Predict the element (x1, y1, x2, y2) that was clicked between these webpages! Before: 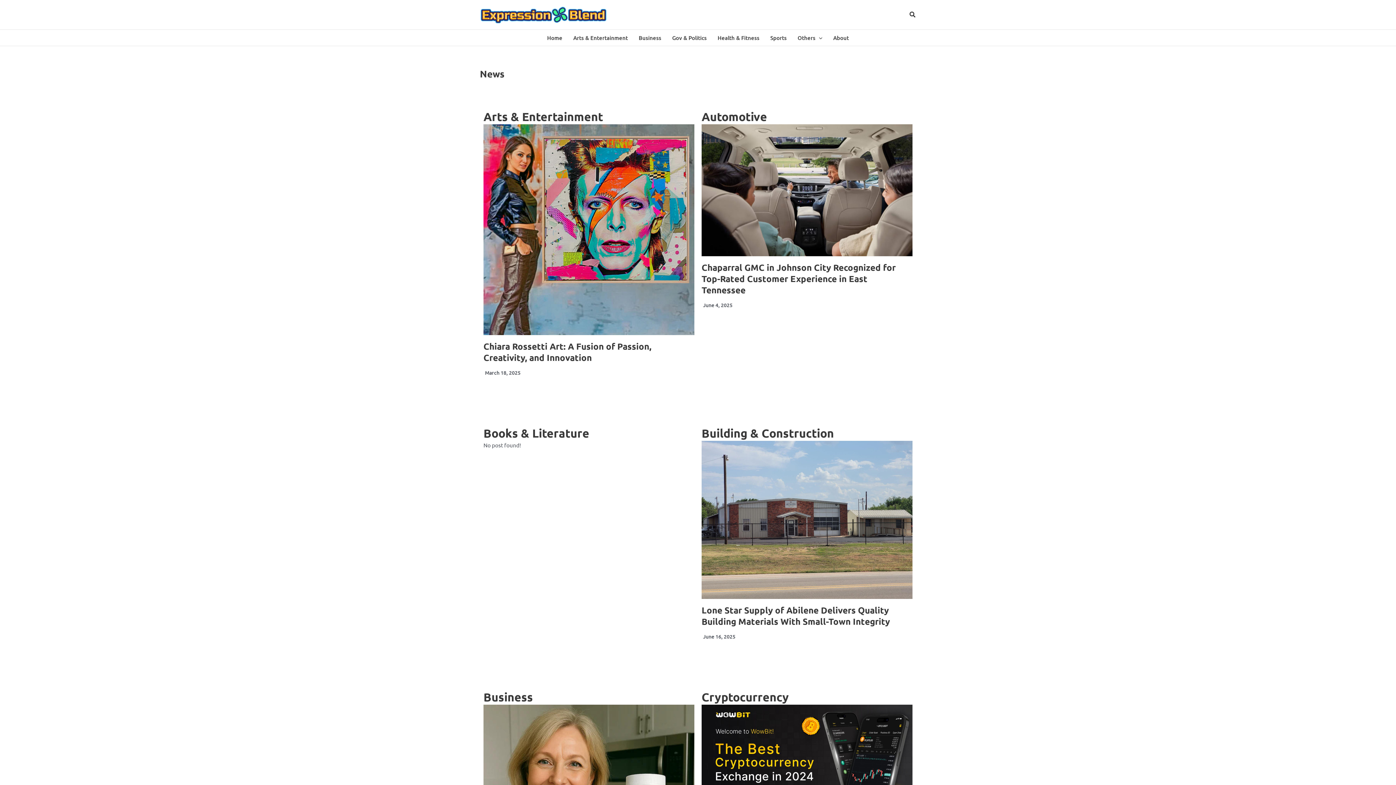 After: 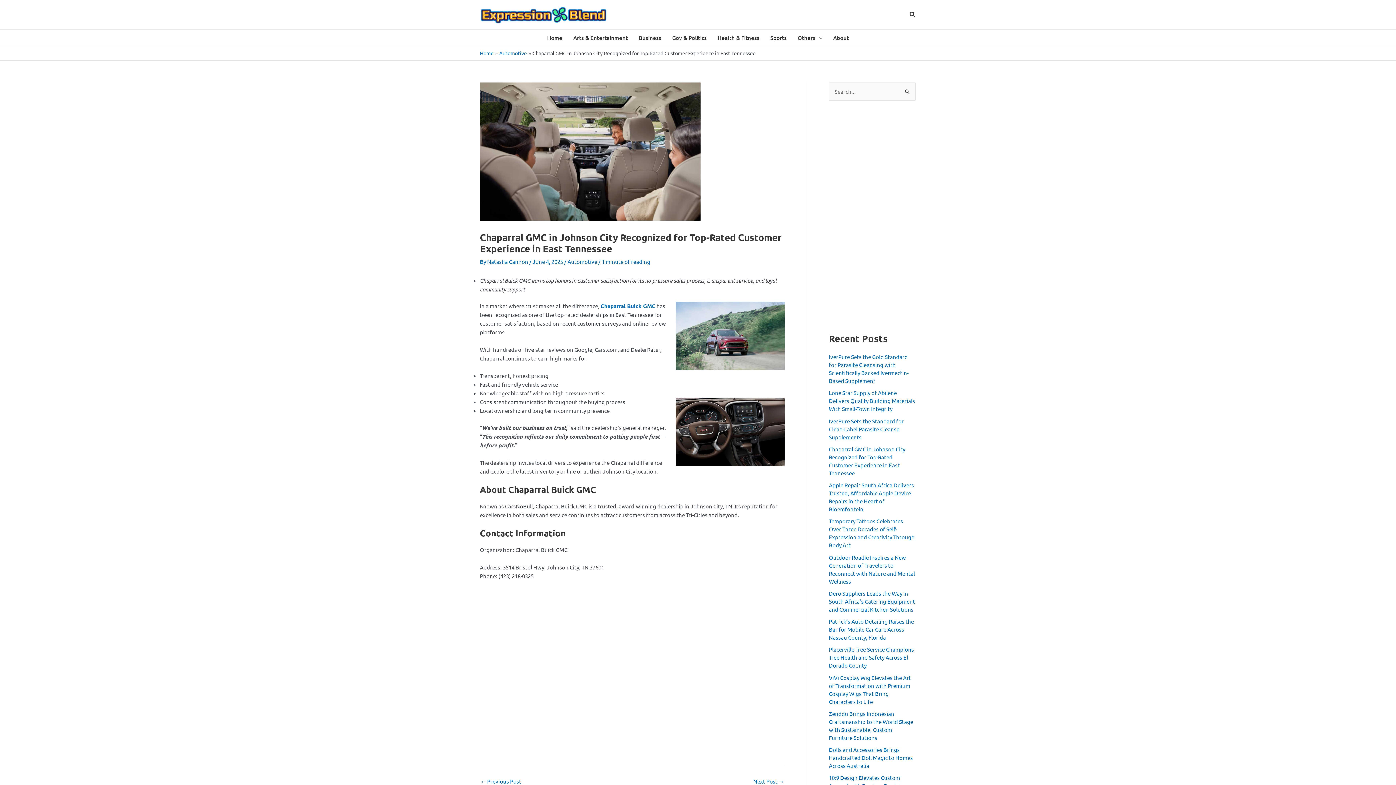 Action: bbox: (701, 261, 896, 295) label: Chaparral GMC in Johnson City Recognized for Top-Rated Customer Experience in East Tennessee